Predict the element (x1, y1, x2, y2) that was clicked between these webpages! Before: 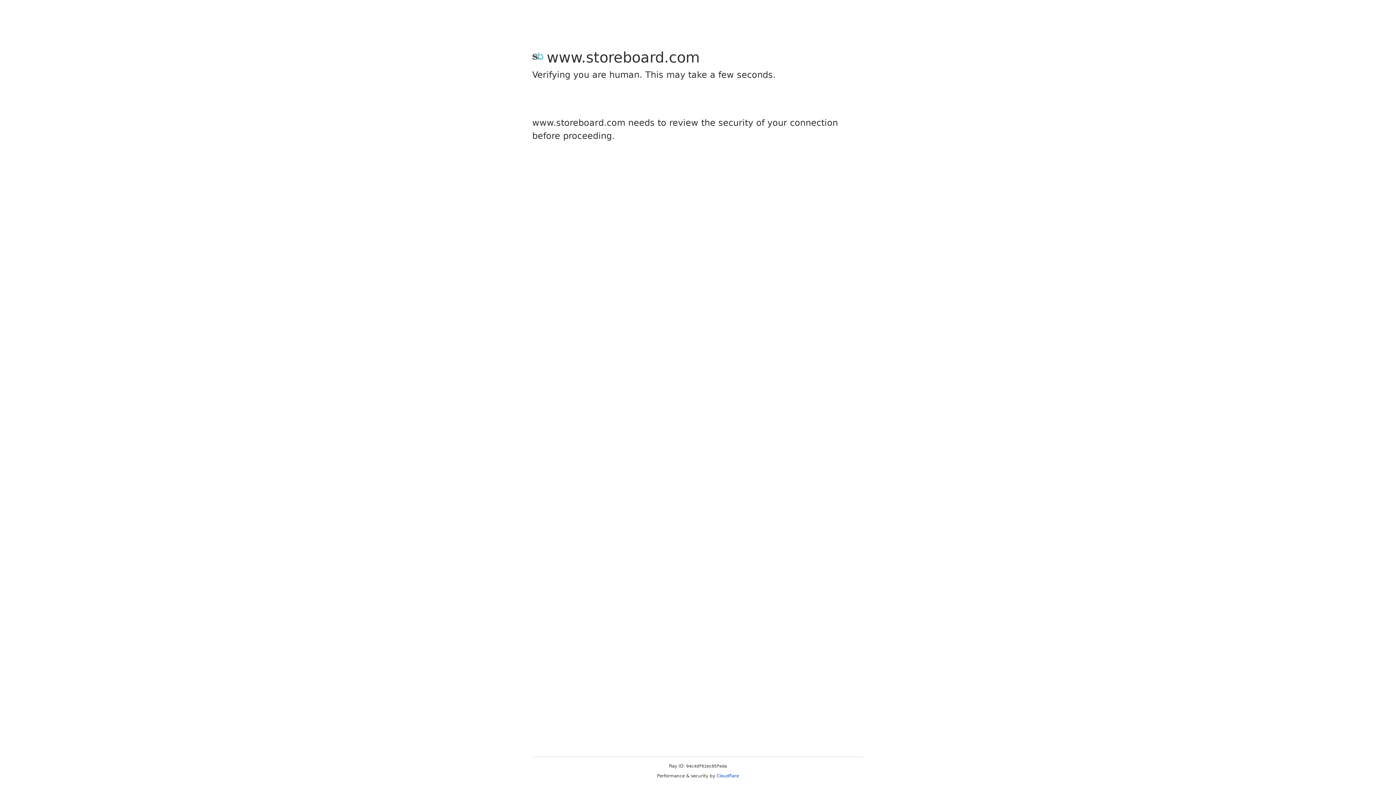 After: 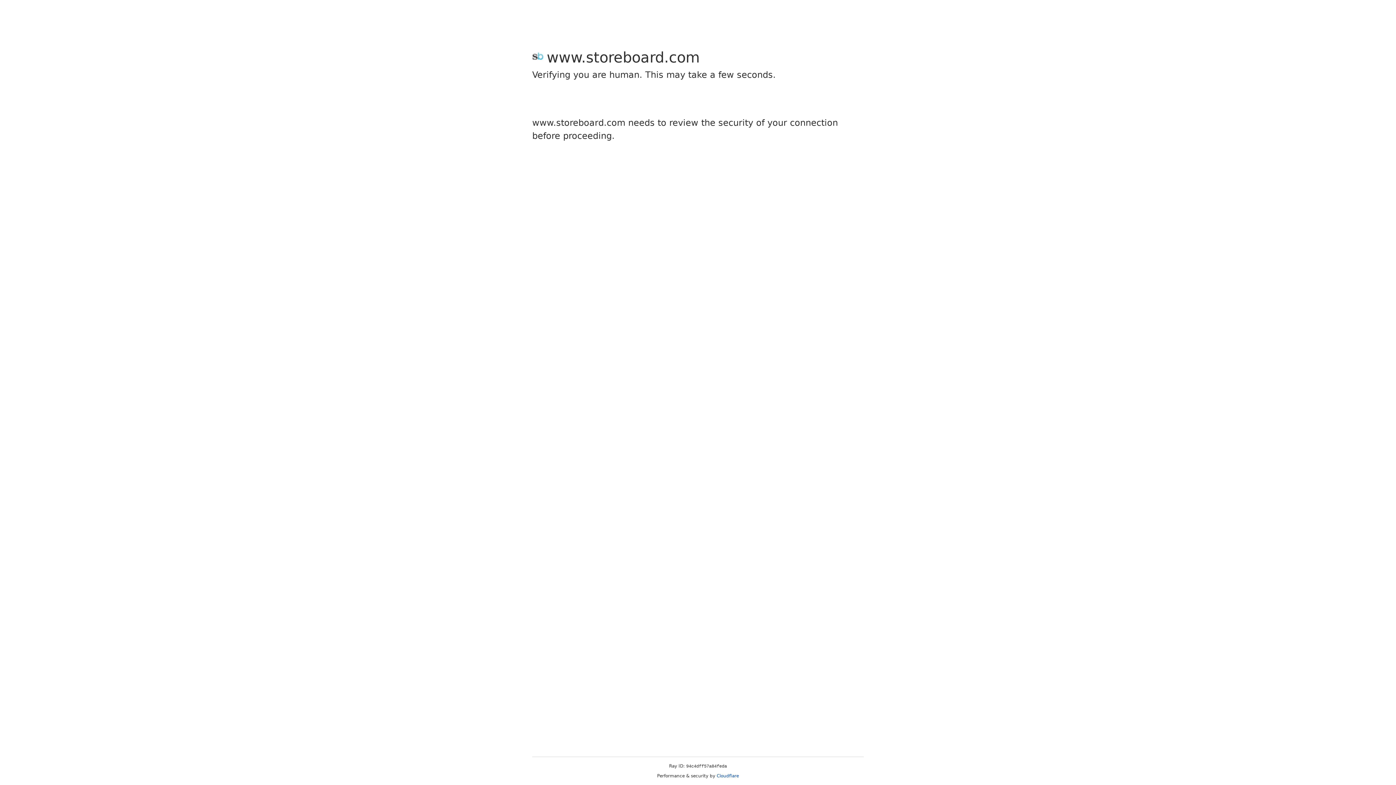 Action: label: Cloudflare bbox: (716, 773, 739, 778)